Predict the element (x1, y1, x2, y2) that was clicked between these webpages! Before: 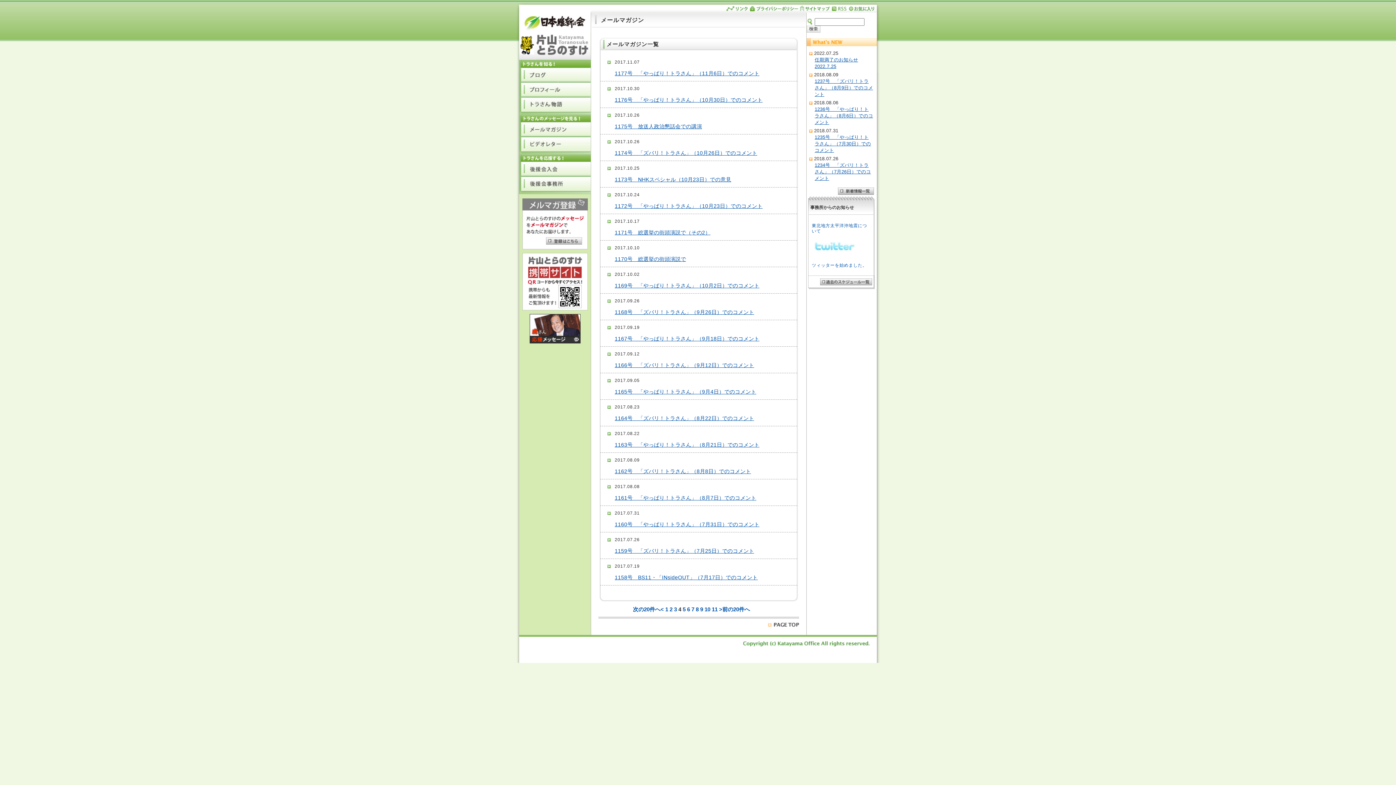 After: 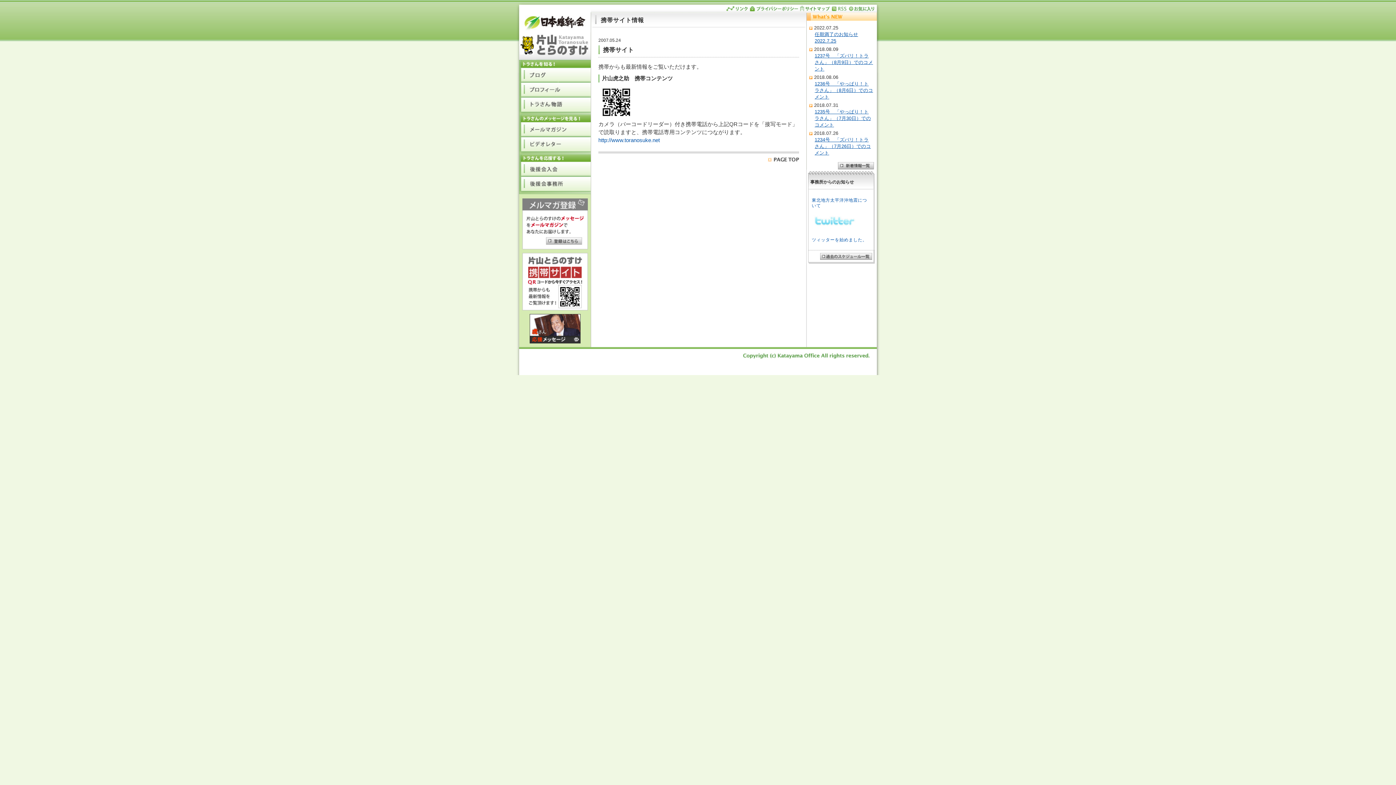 Action: bbox: (522, 305, 587, 311)